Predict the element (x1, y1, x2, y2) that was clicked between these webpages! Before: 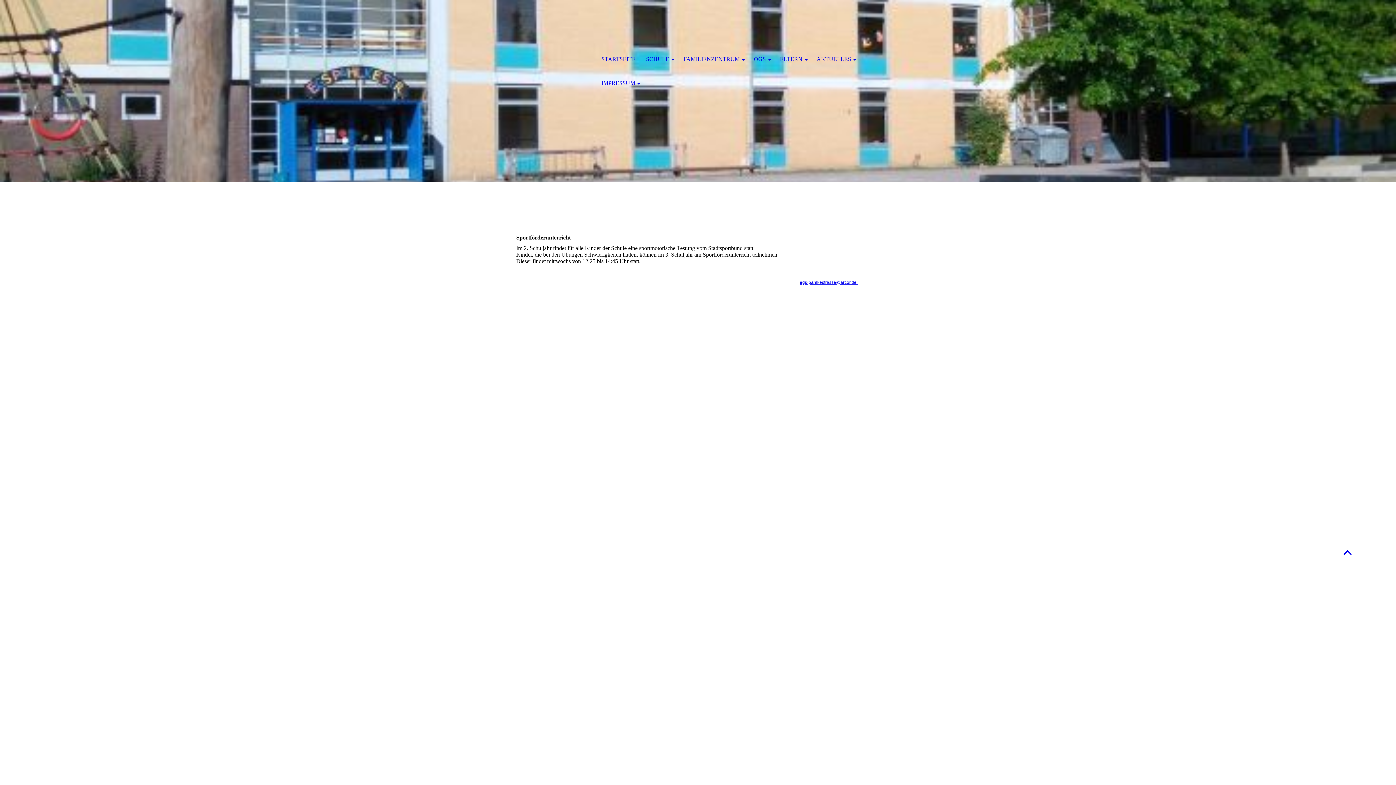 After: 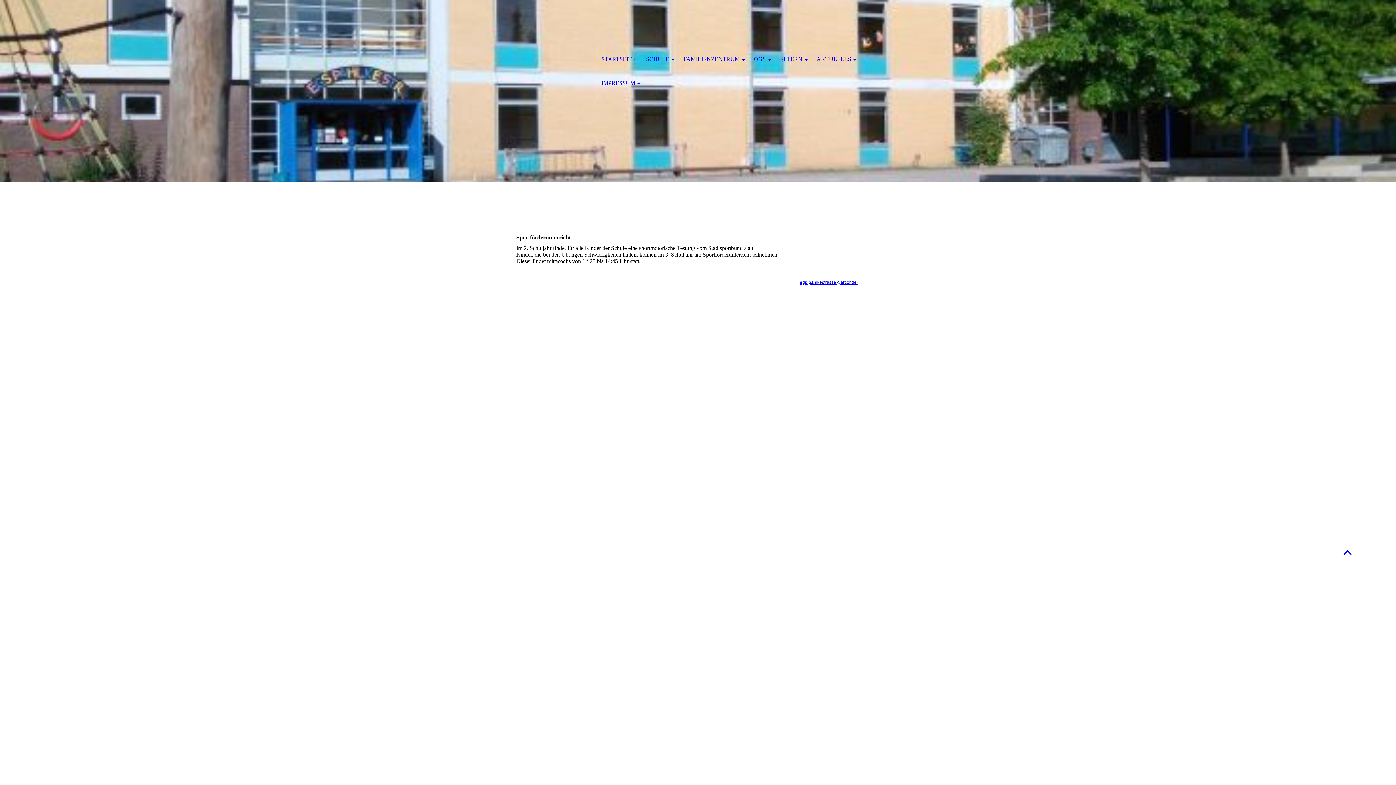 Action: bbox: (800, 280, 857, 285) label: egs-pahlkestrasse@arcor.de 
